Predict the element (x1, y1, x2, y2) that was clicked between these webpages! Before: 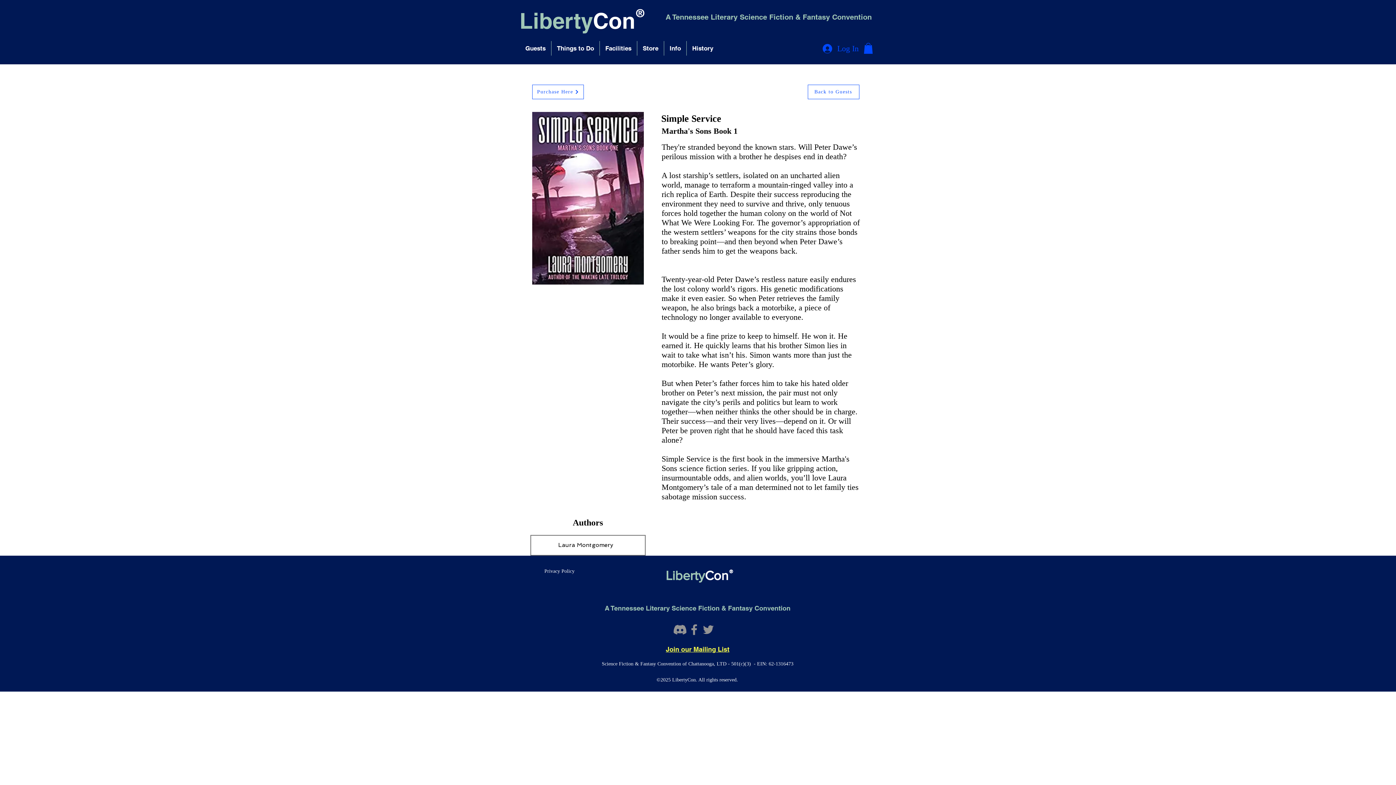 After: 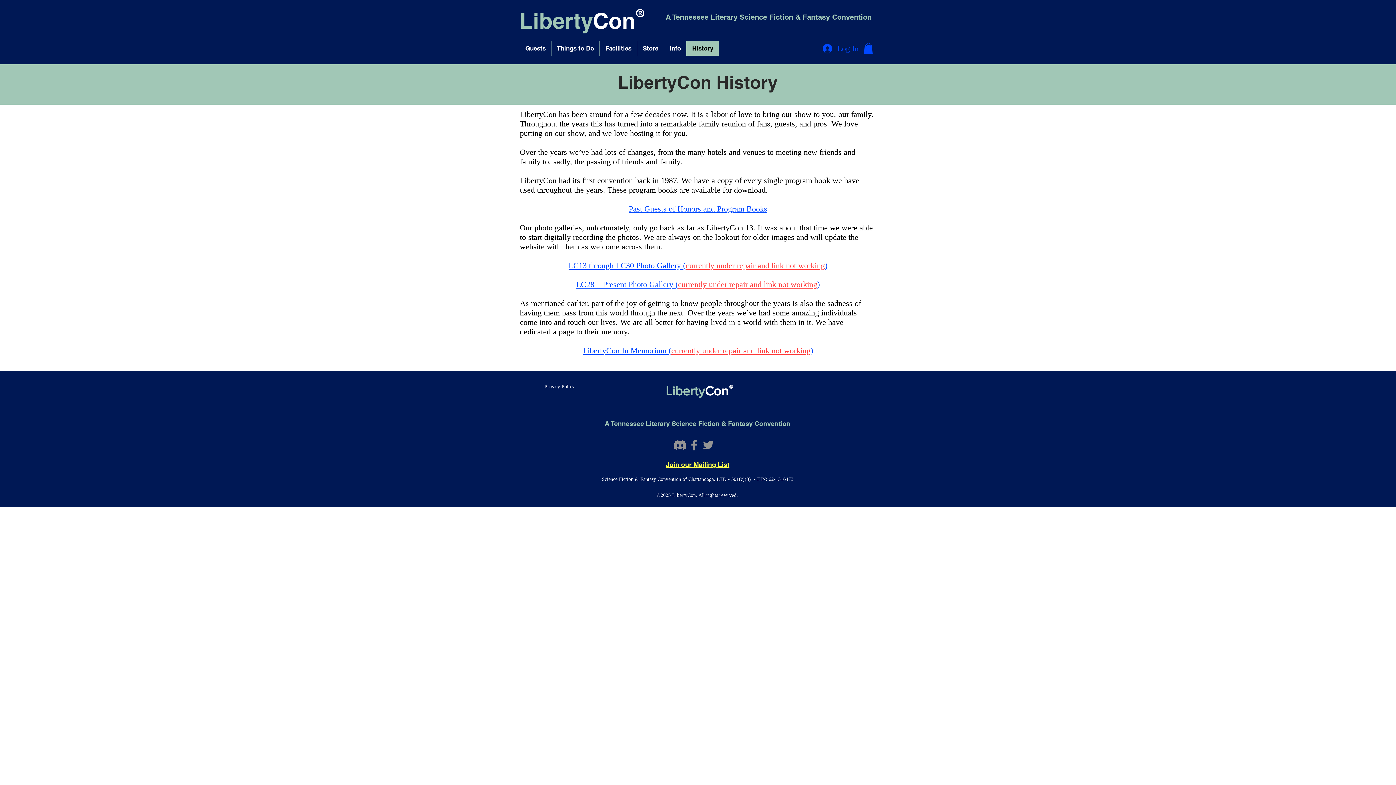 Action: bbox: (686, 41, 718, 55) label: History